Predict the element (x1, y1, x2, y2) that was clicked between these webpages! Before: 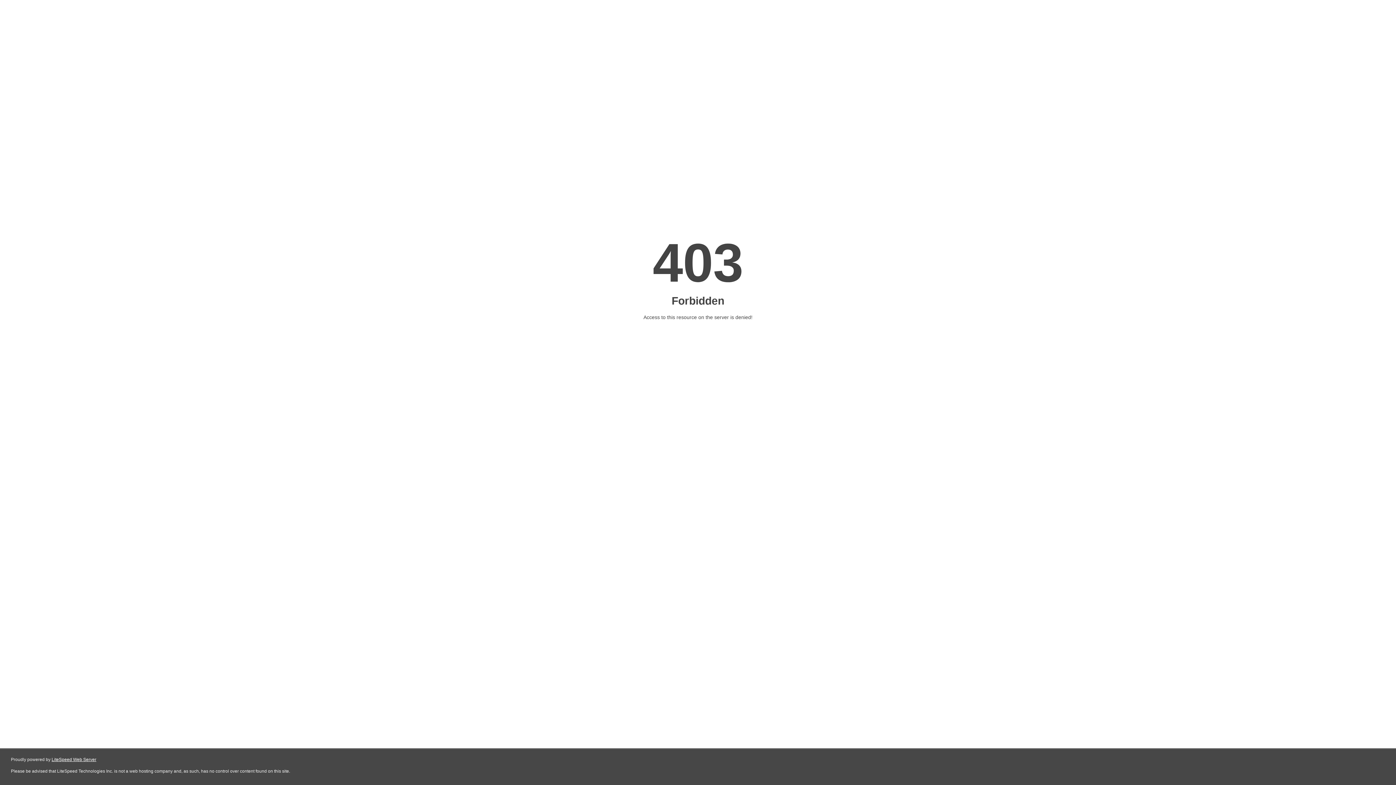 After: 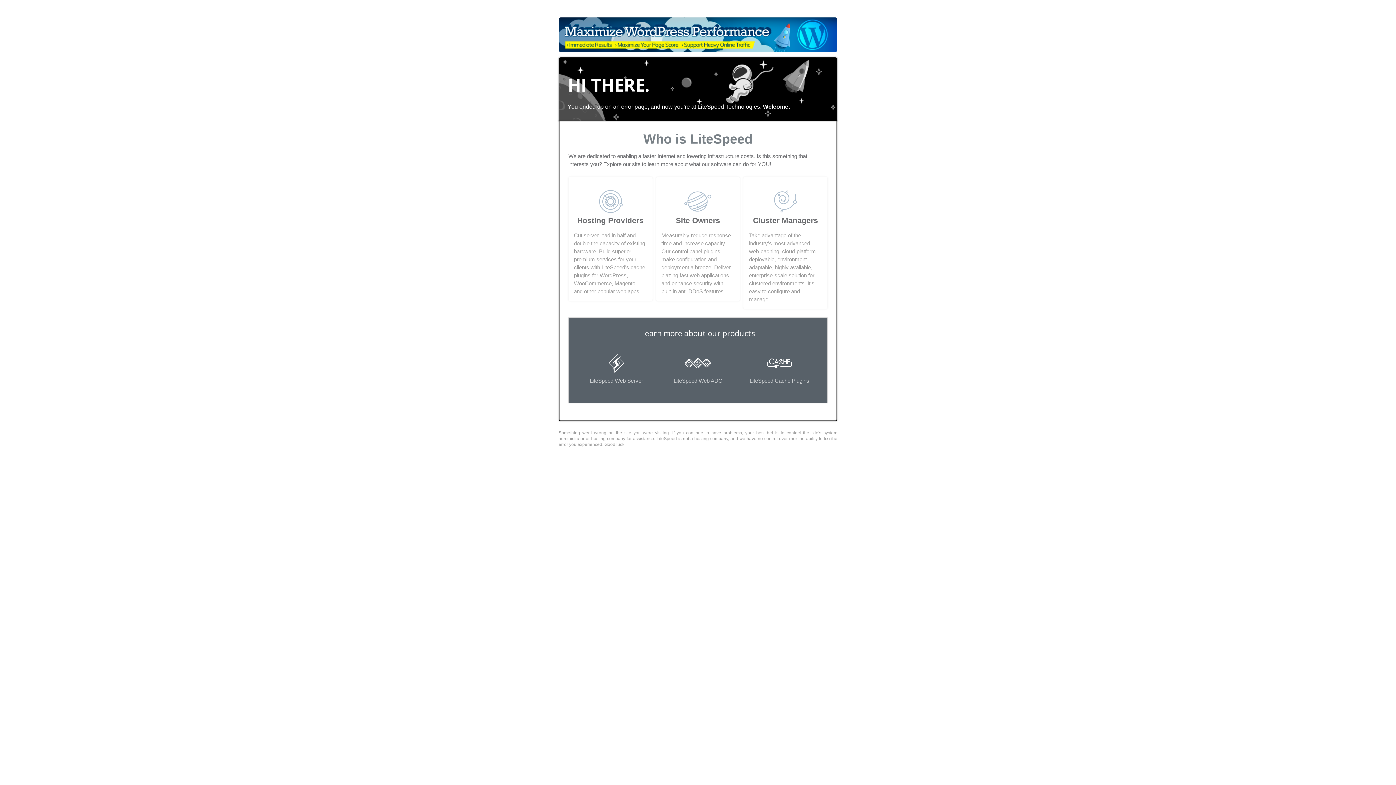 Action: label: LiteSpeed Web Server bbox: (51, 757, 96, 762)